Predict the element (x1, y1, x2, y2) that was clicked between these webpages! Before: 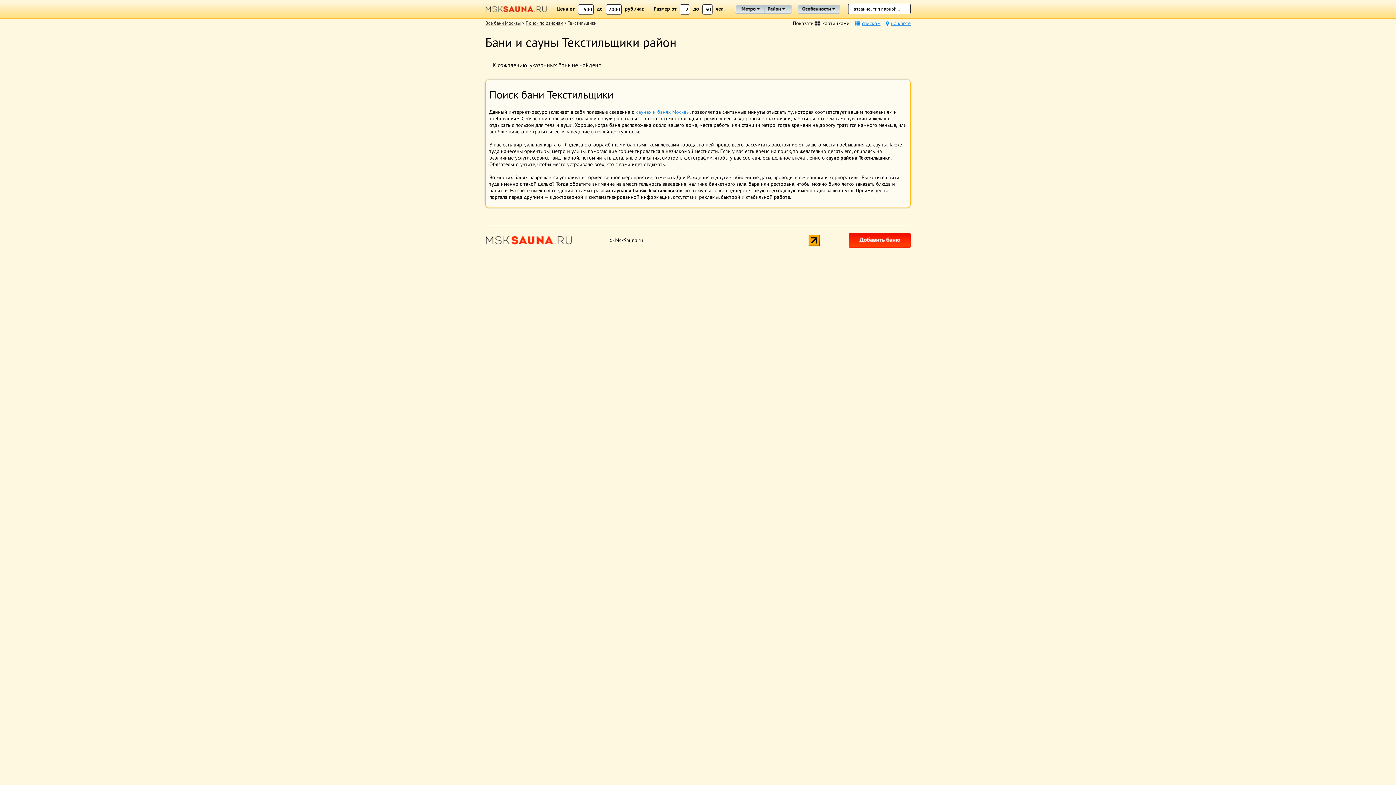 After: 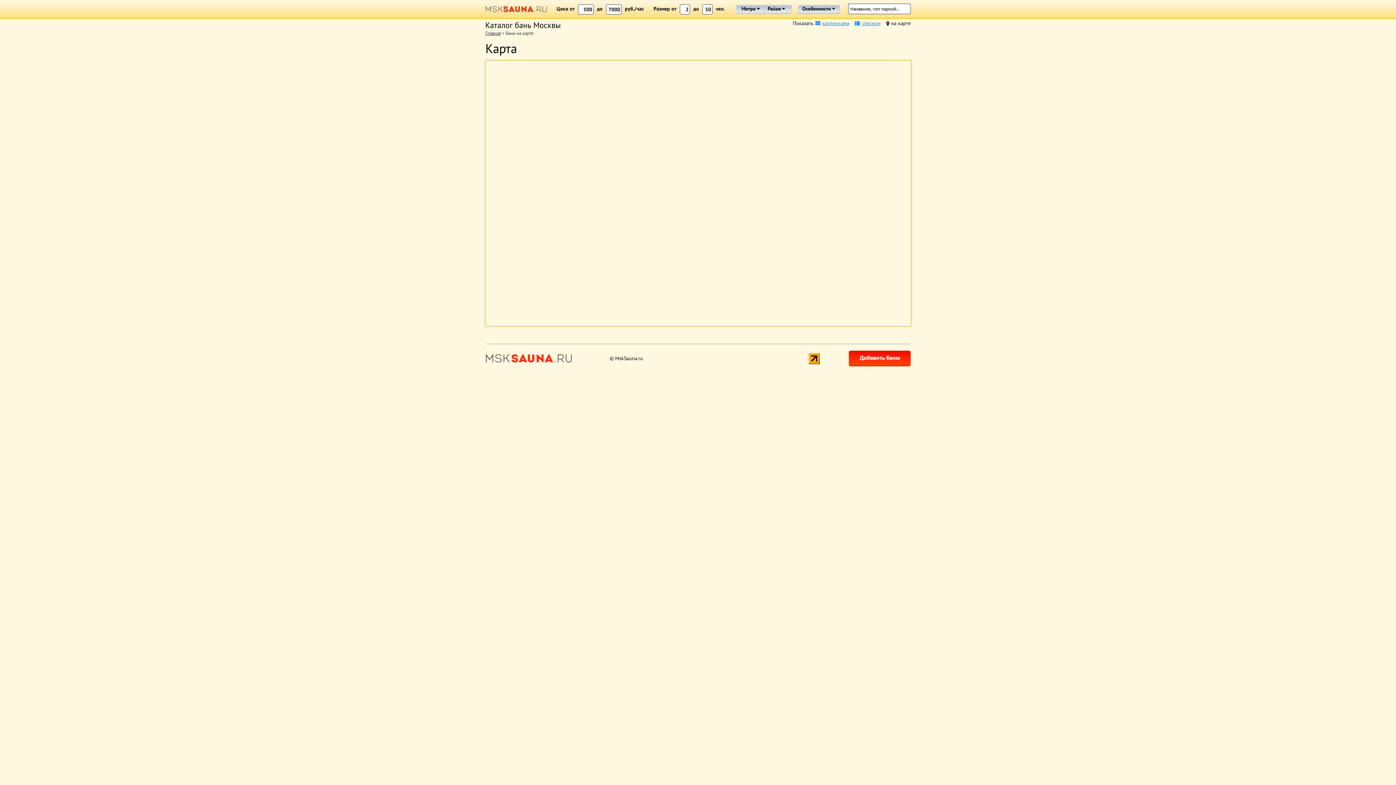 Action: bbox: (885, 17, 910, 26) label: на карте